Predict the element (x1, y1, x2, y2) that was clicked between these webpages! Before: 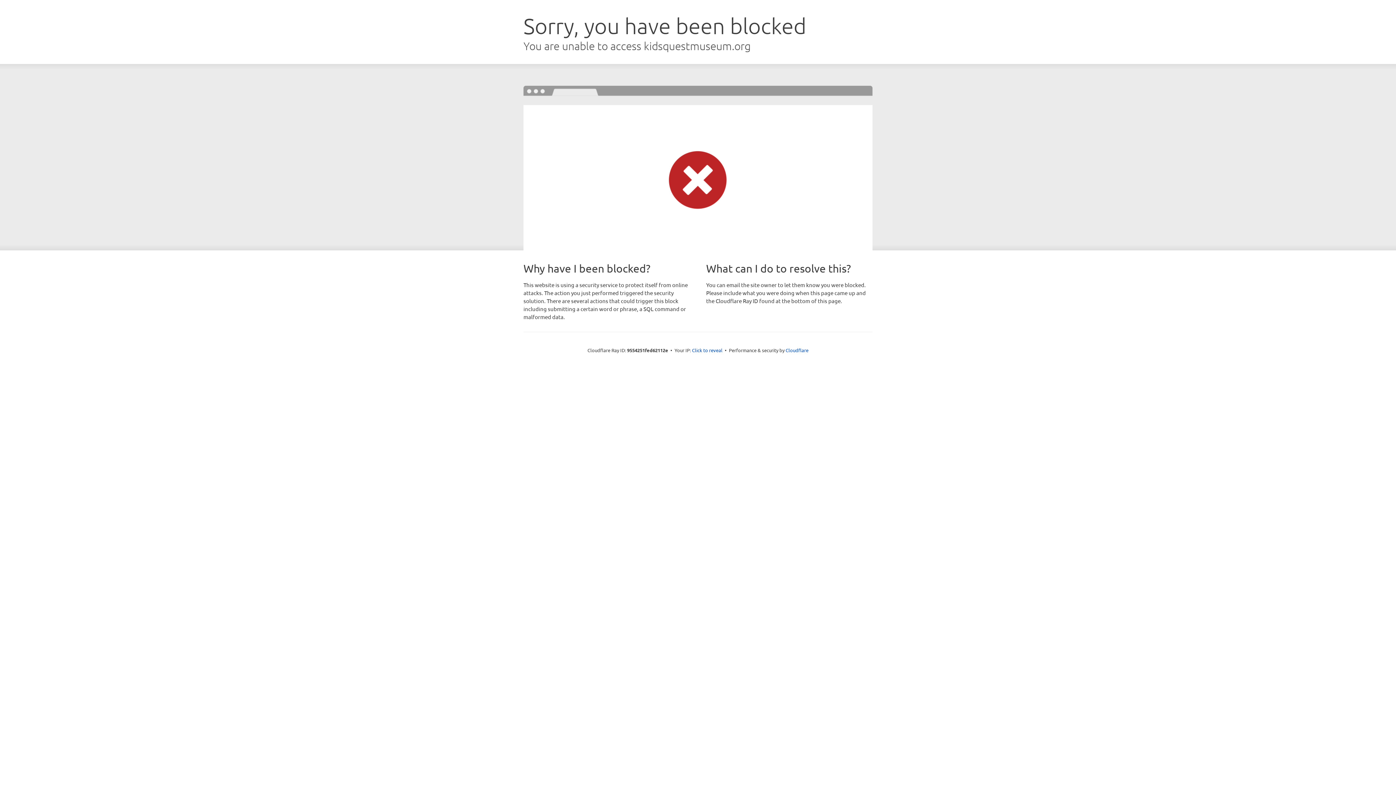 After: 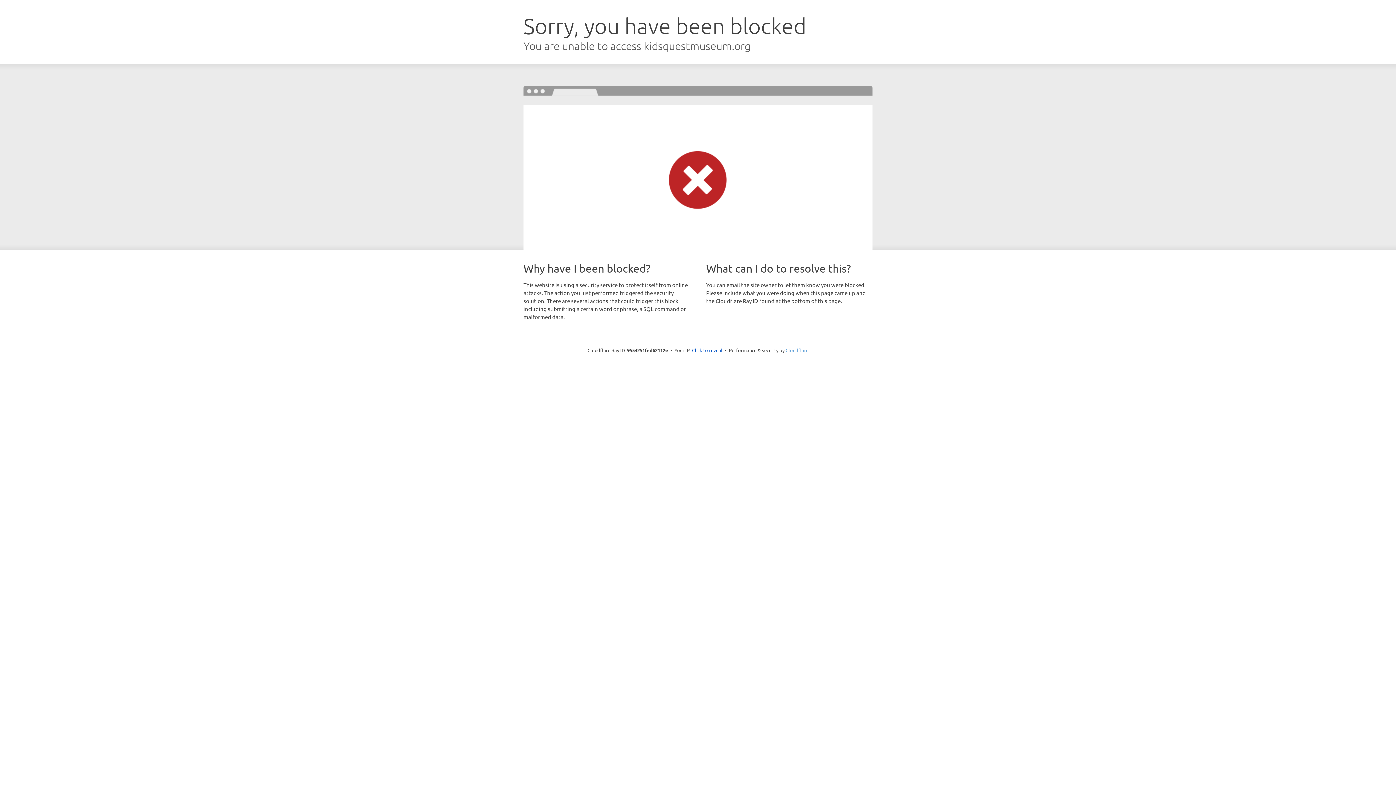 Action: label: Cloudflare bbox: (785, 347, 808, 353)